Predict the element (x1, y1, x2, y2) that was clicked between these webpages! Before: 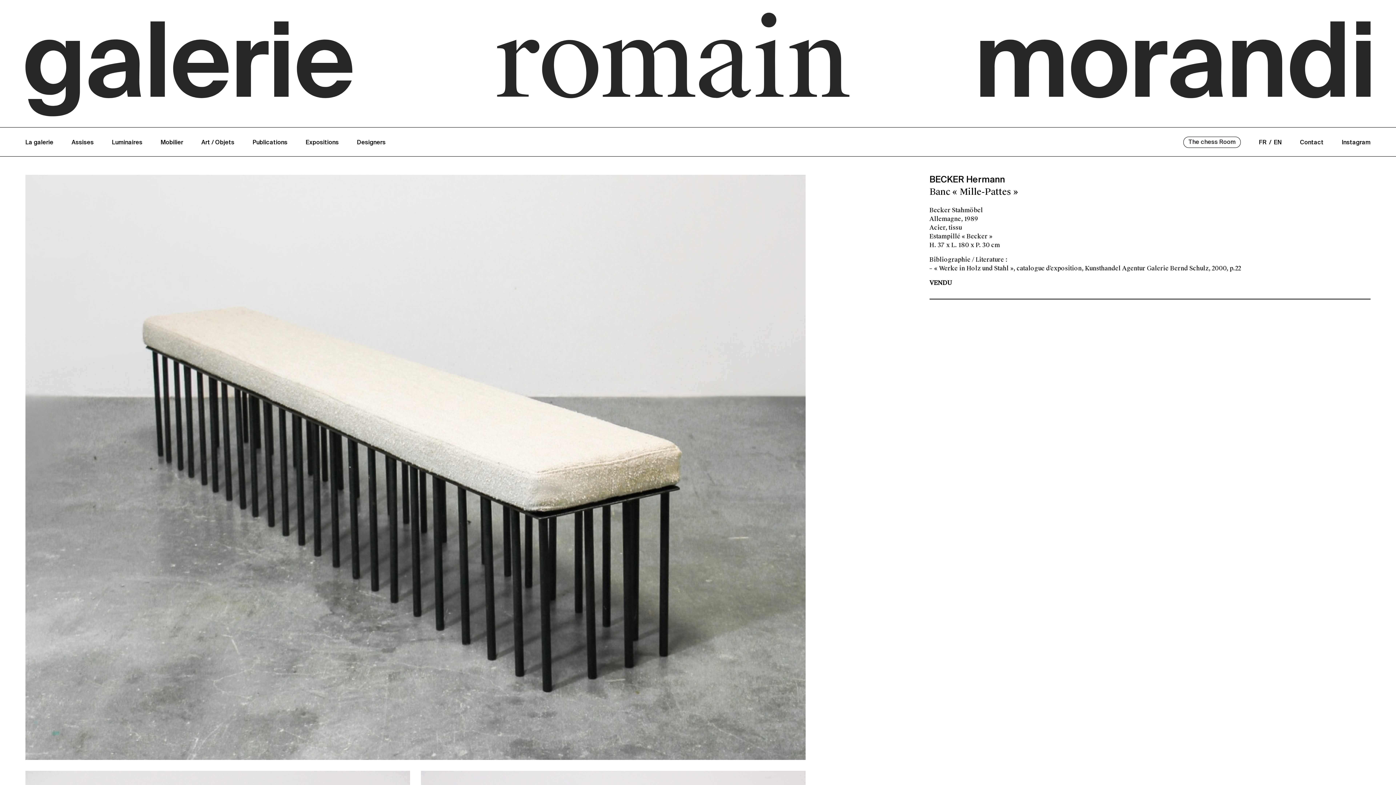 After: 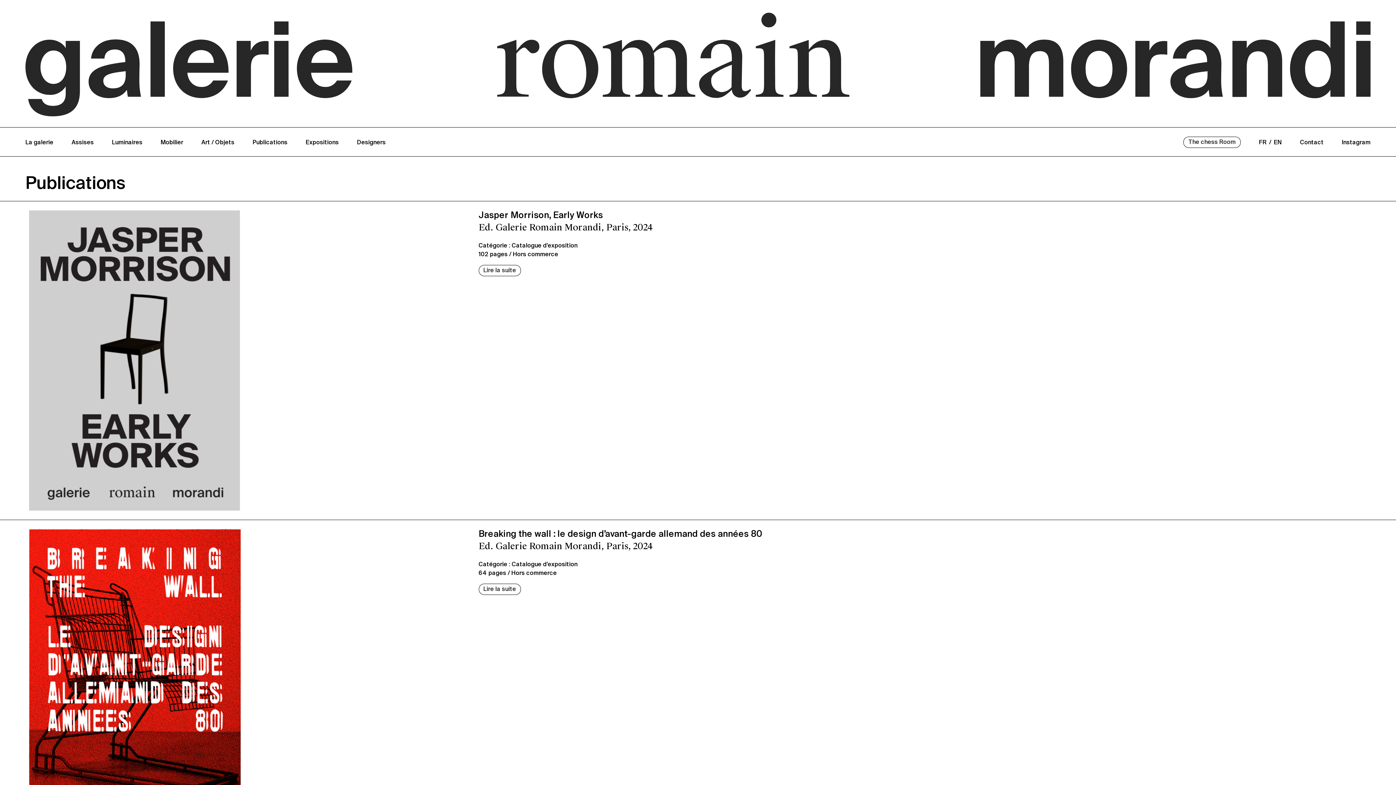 Action: bbox: (243, 134, 296, 151) label: Publications